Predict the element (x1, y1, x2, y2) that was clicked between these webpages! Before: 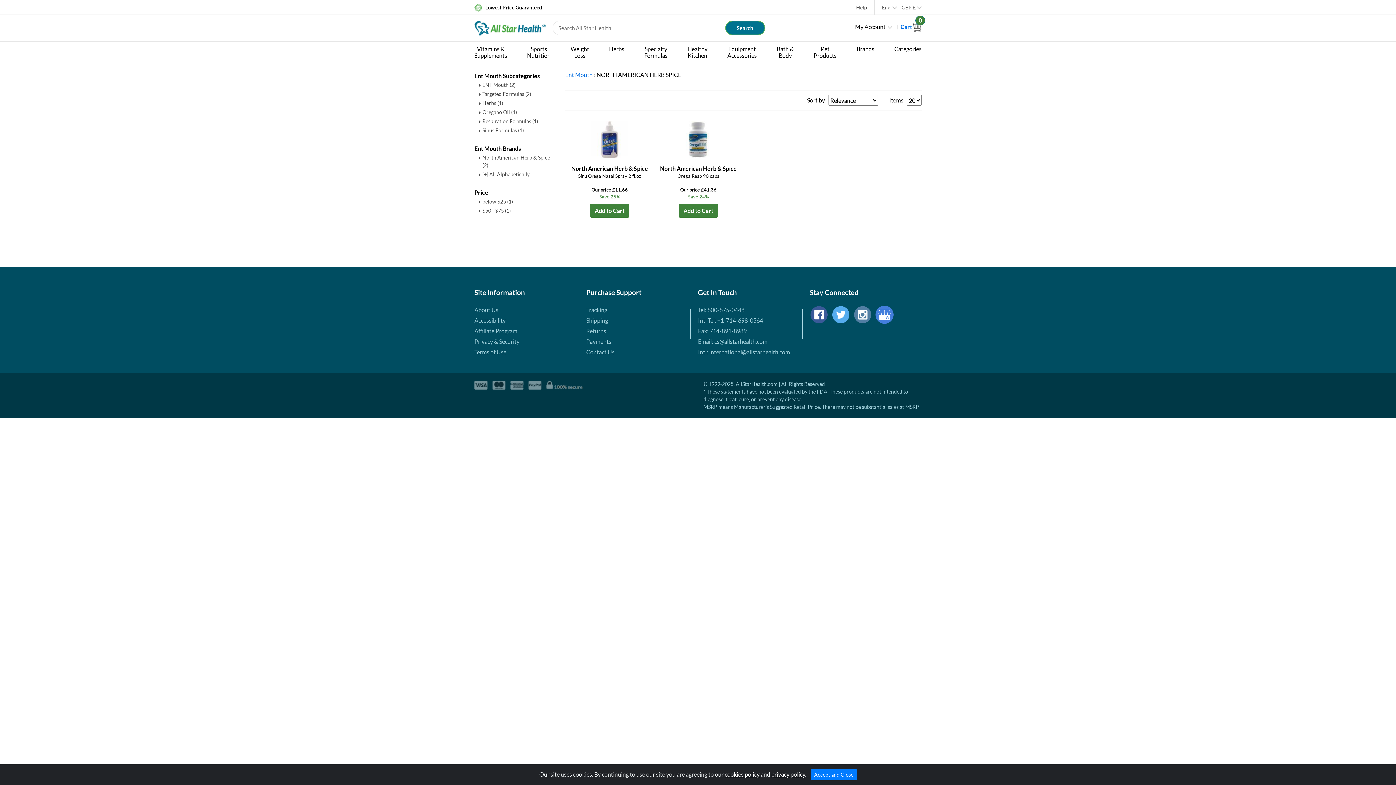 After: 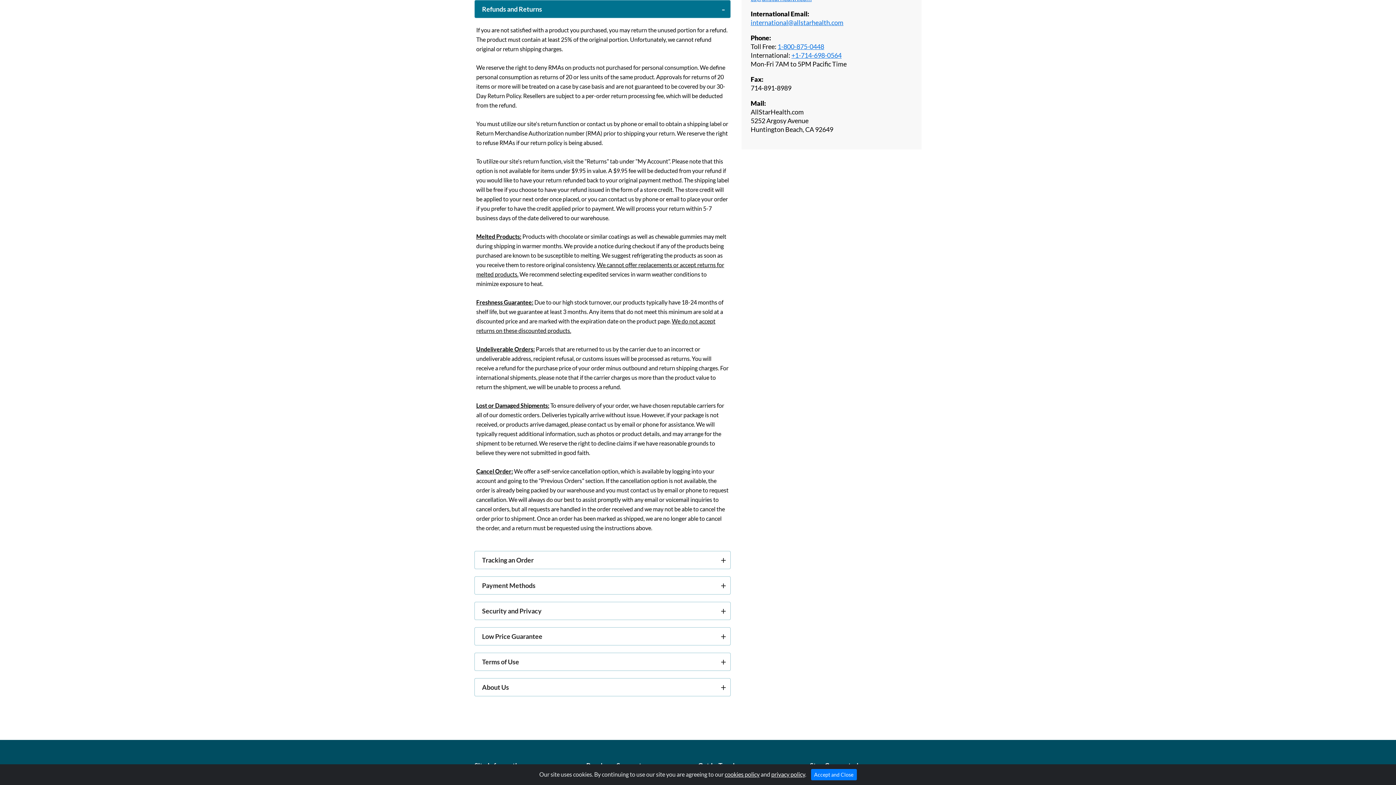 Action: label: Returns bbox: (586, 327, 606, 334)